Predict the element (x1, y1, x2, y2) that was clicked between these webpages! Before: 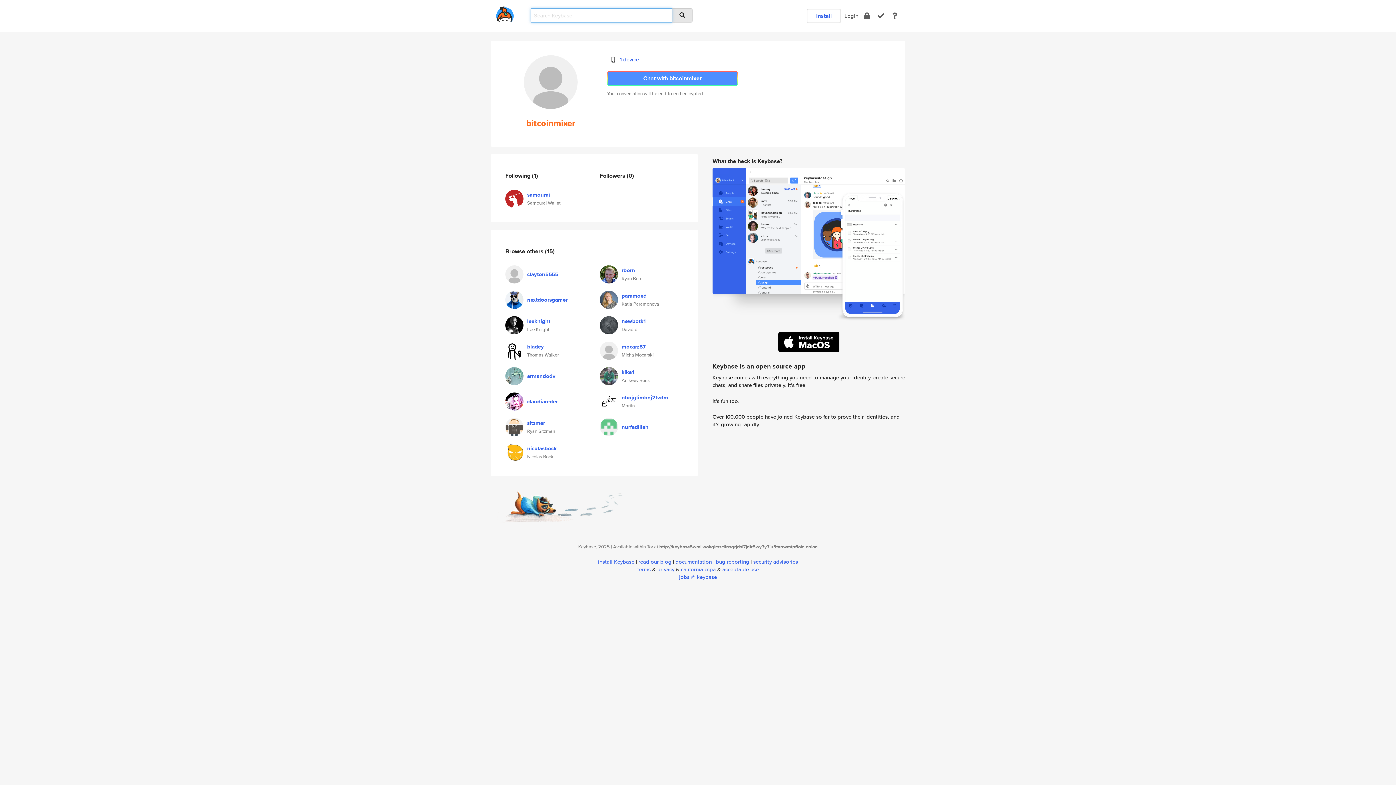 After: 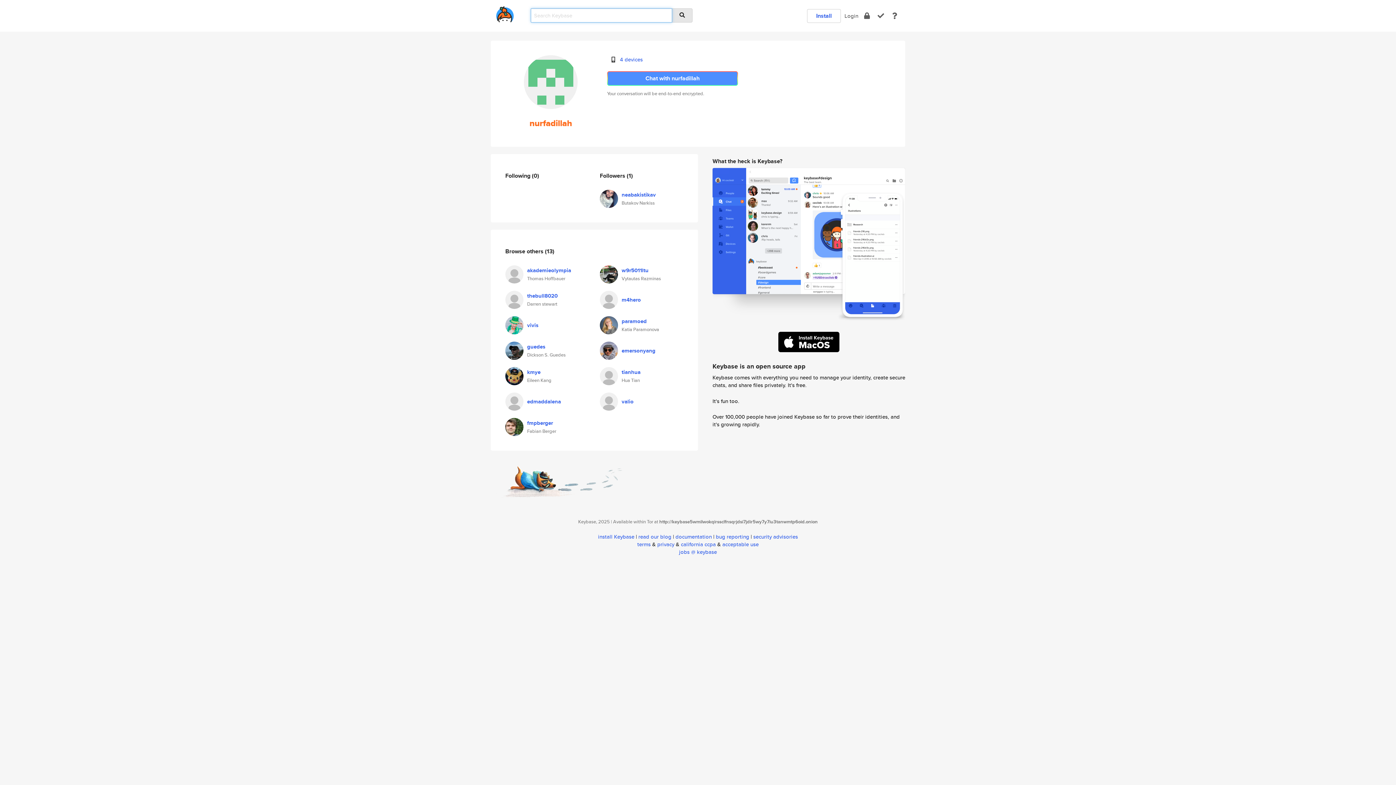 Action: label: nurfadillah bbox: (621, 423, 648, 431)